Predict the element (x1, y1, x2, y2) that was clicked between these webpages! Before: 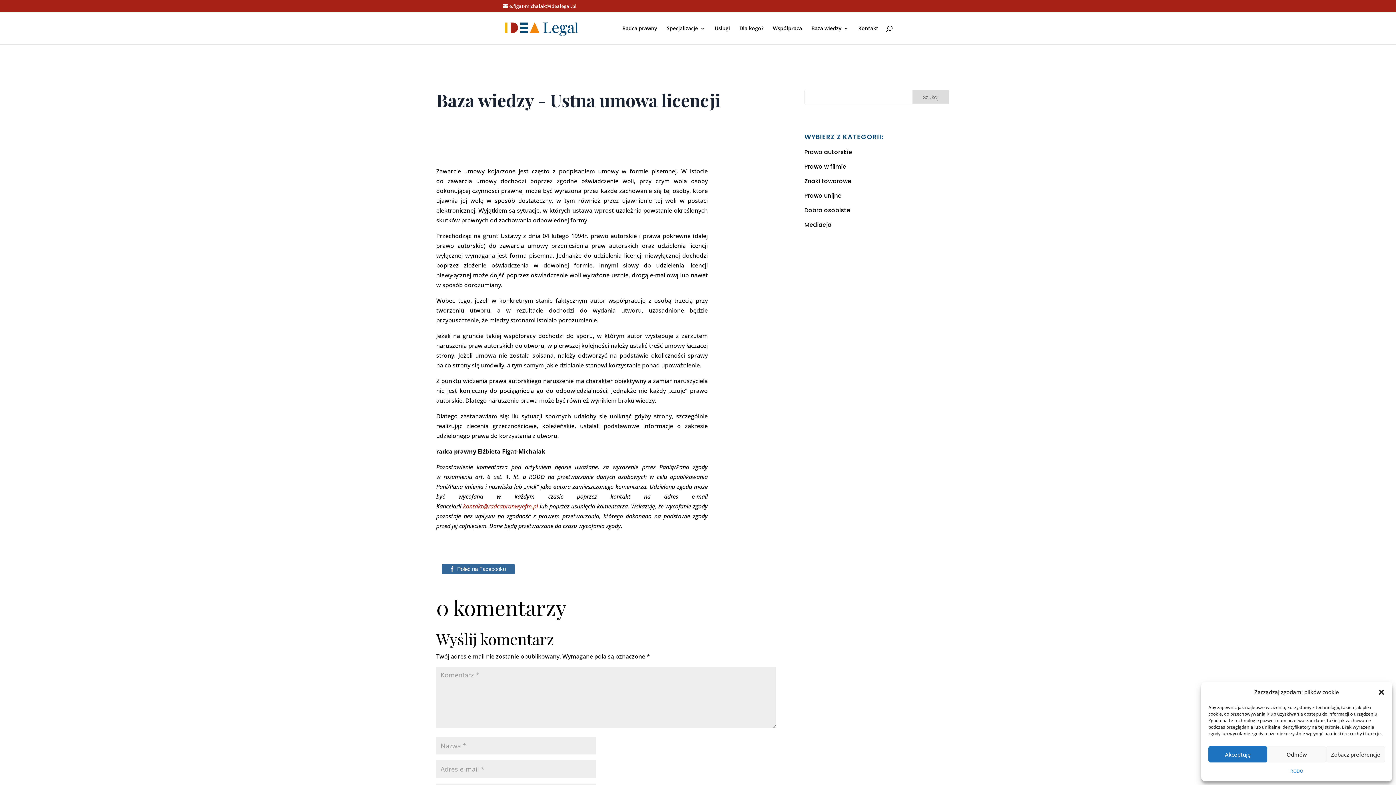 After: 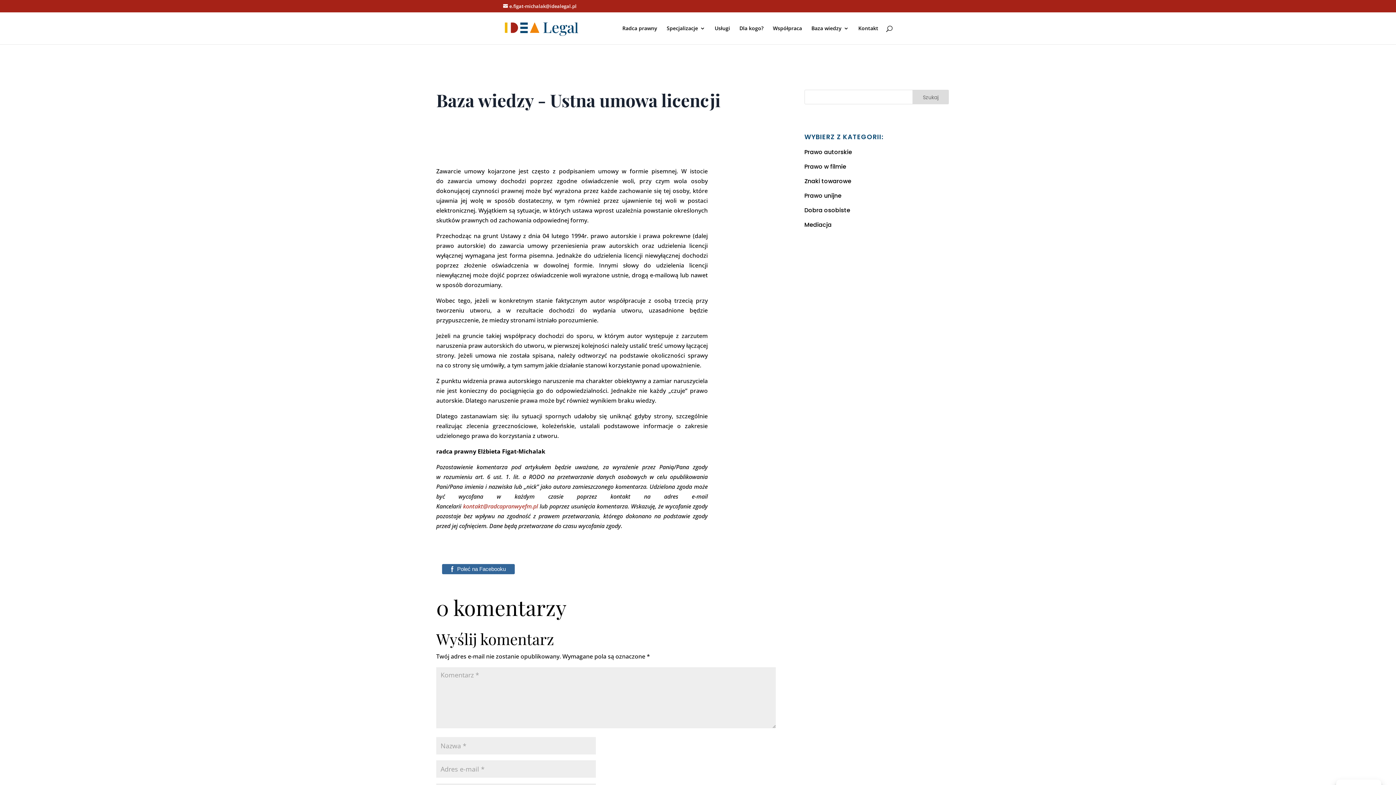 Action: bbox: (1208, 746, 1267, 762) label: Akceptuję